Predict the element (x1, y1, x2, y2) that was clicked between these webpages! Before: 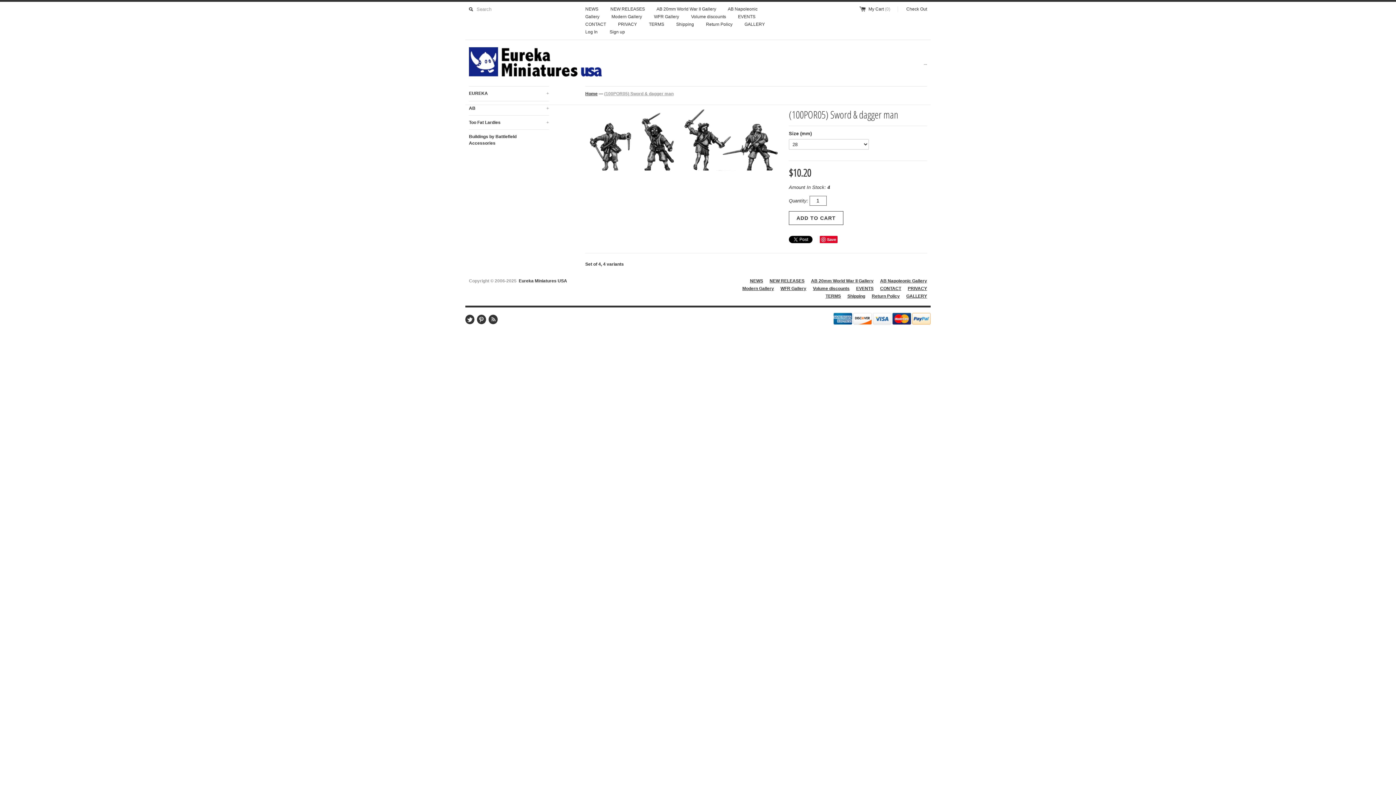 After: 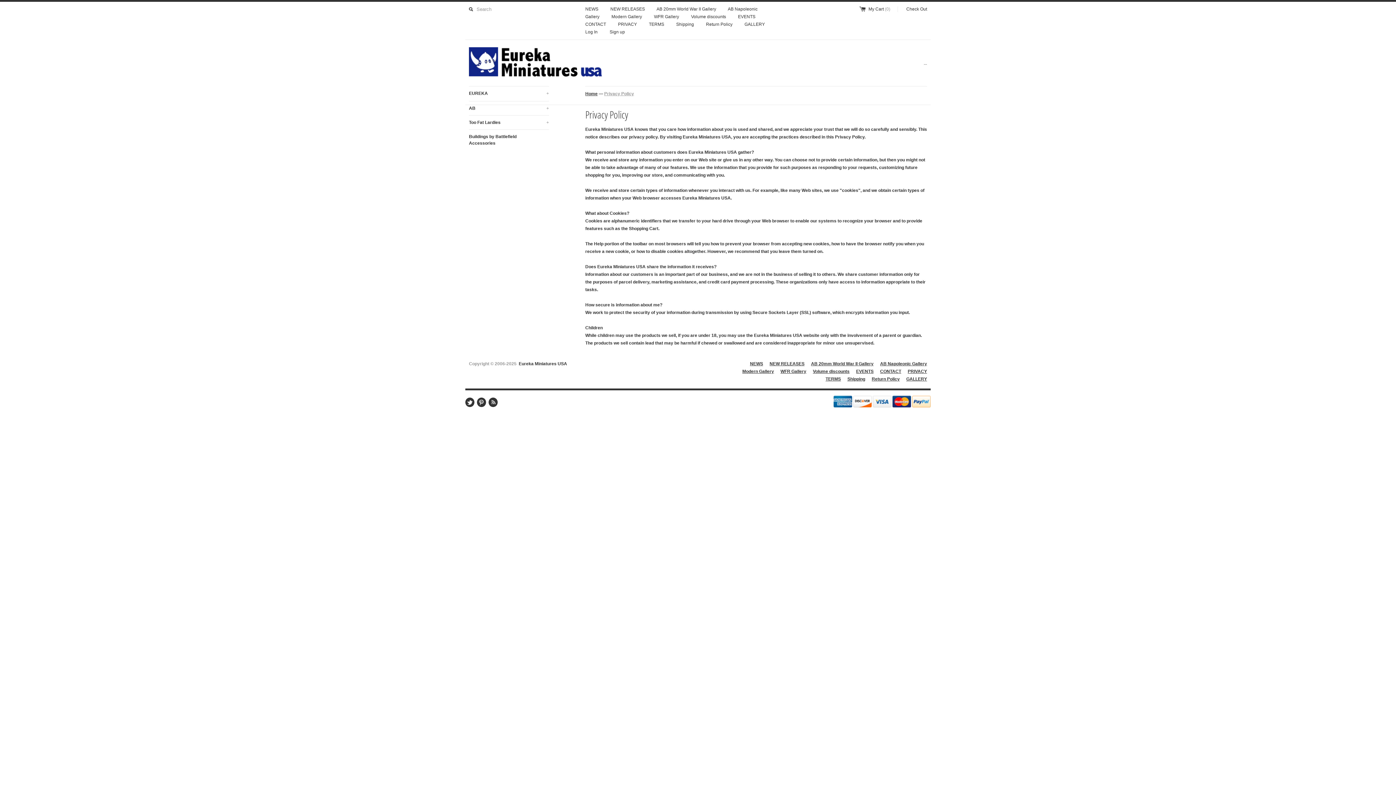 Action: label: PRIVACY bbox: (908, 286, 927, 291)